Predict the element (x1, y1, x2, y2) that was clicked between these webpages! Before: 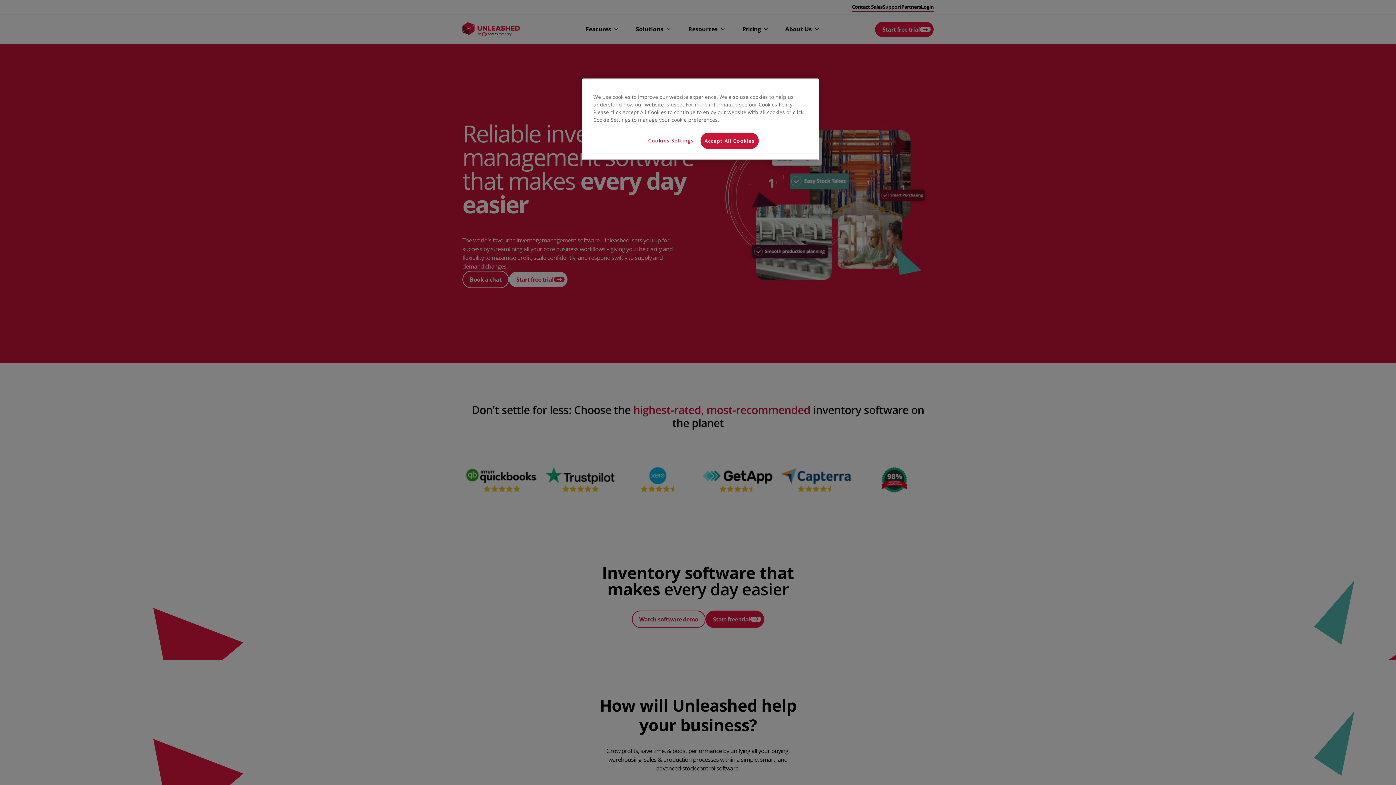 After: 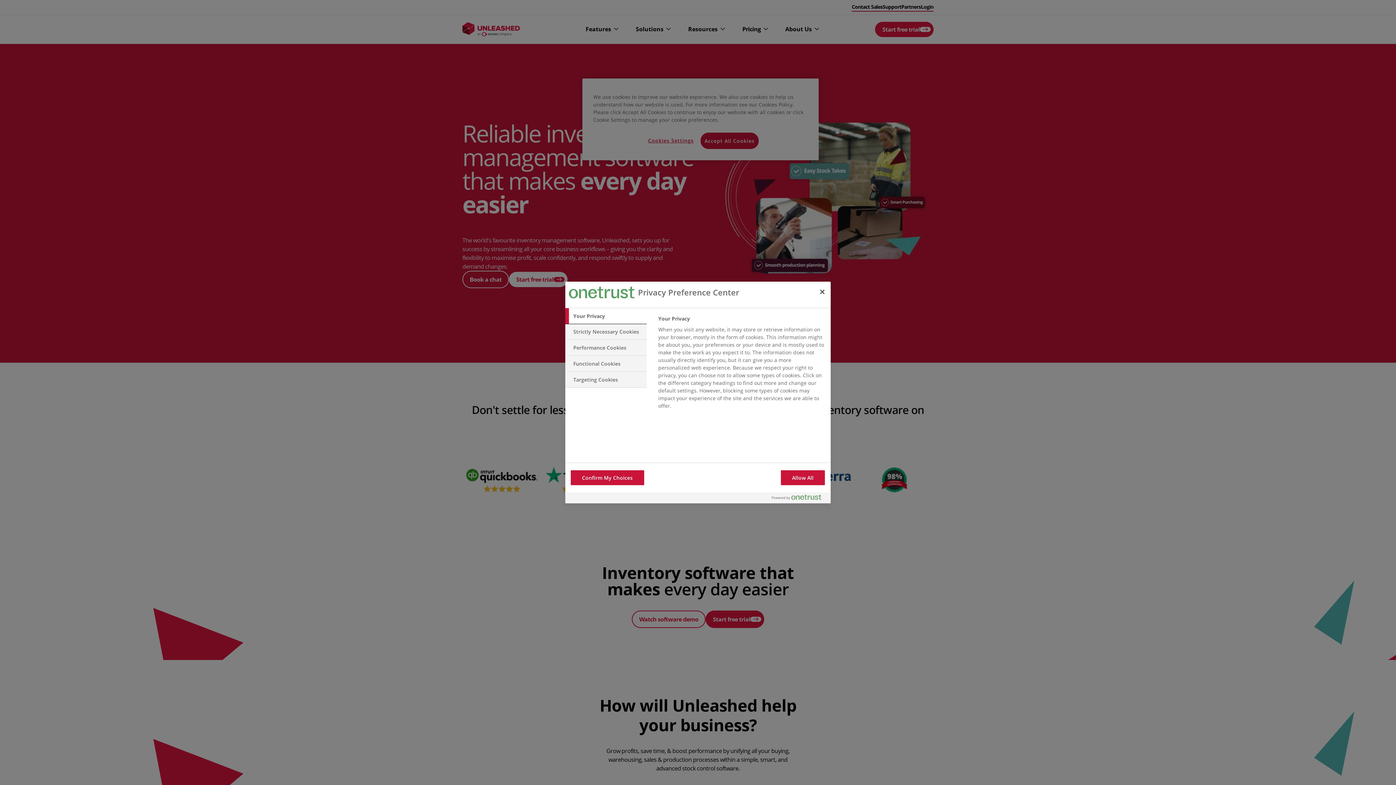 Action: label: Cookies Settings bbox: (646, 132, 695, 148)